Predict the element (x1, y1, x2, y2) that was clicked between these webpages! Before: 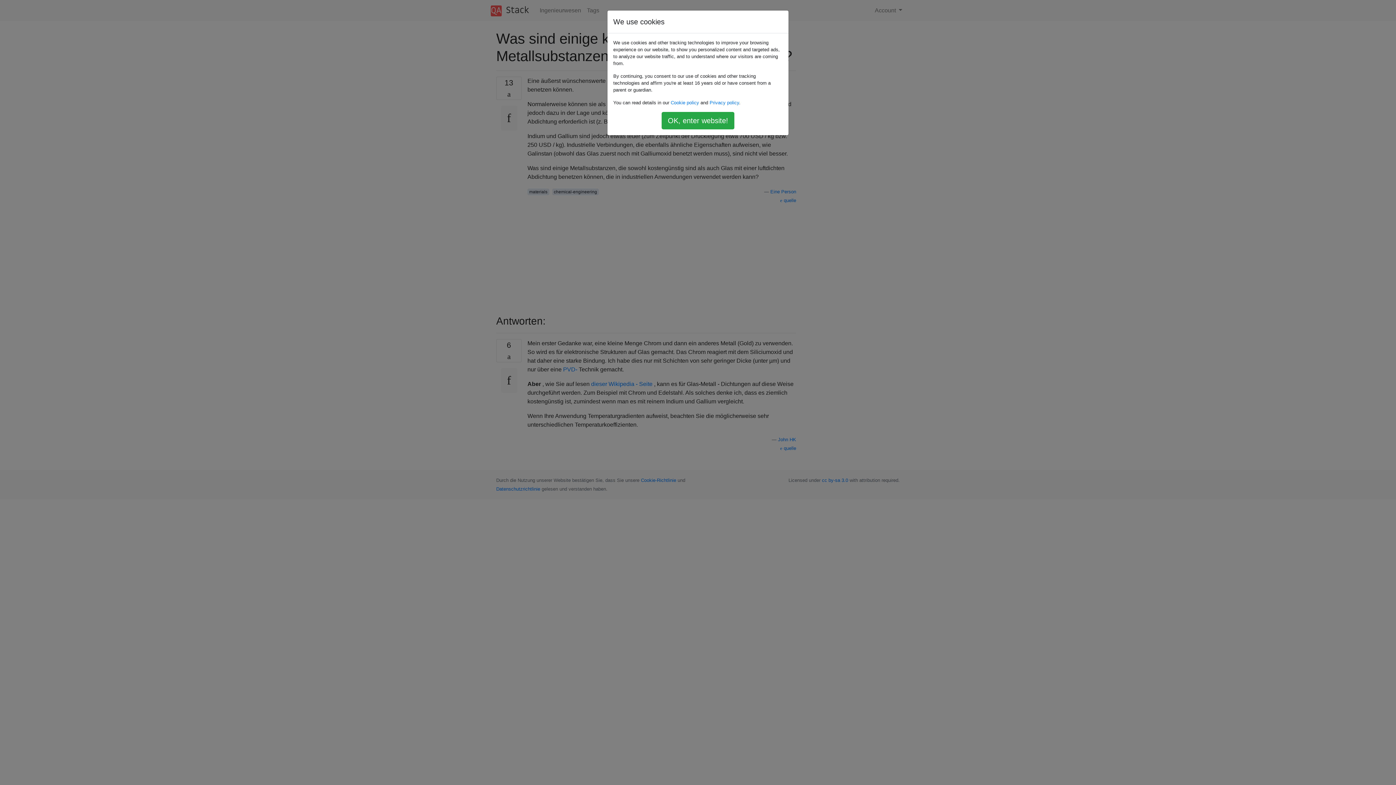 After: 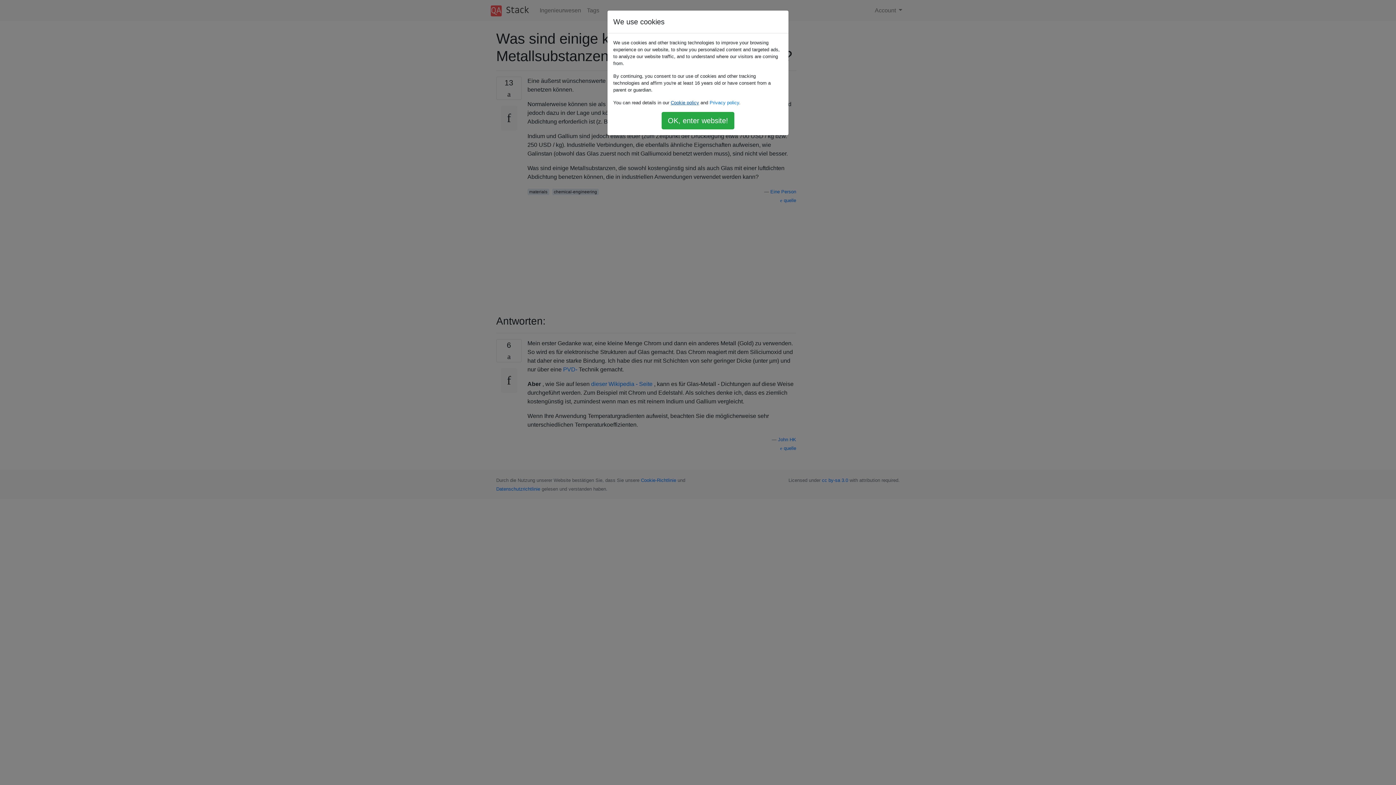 Action: label: Cookie policy bbox: (670, 100, 699, 105)